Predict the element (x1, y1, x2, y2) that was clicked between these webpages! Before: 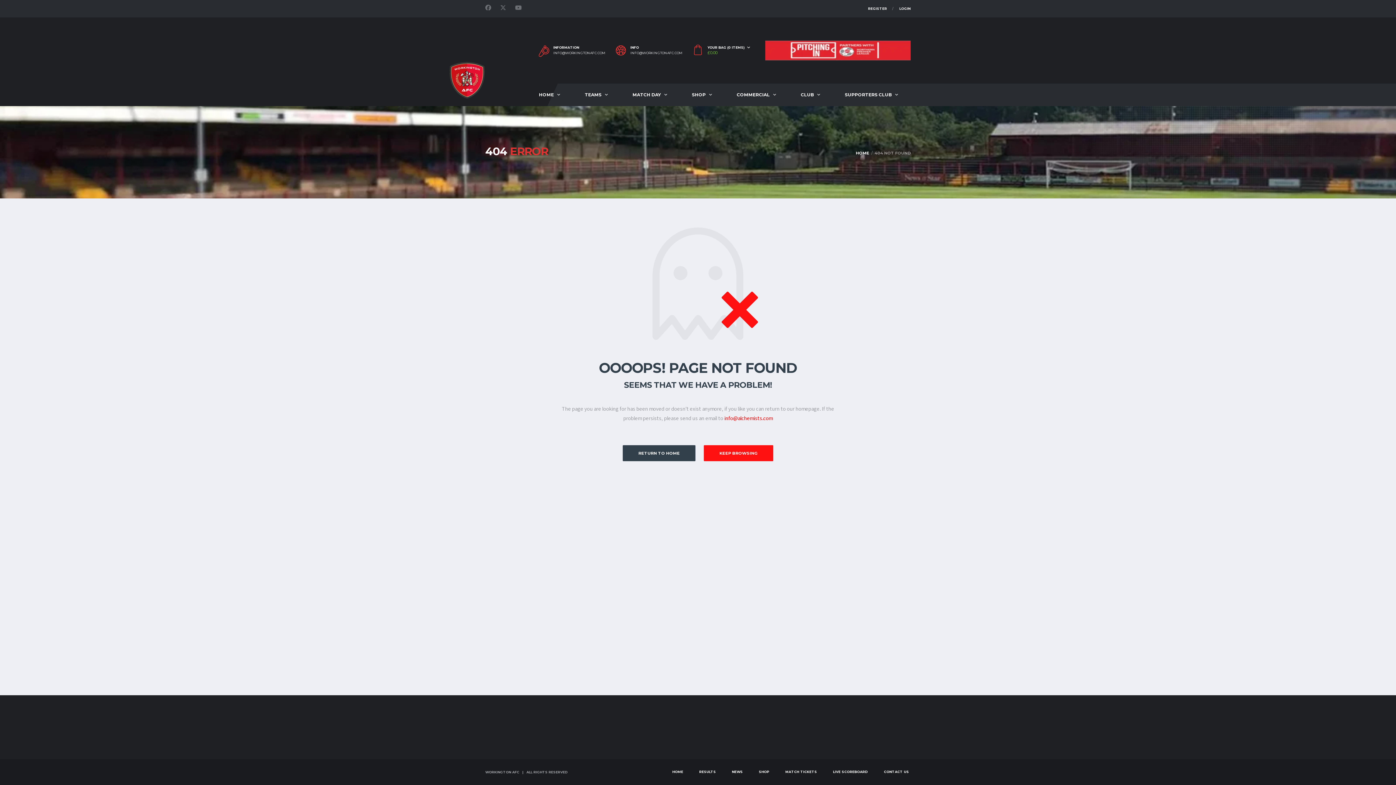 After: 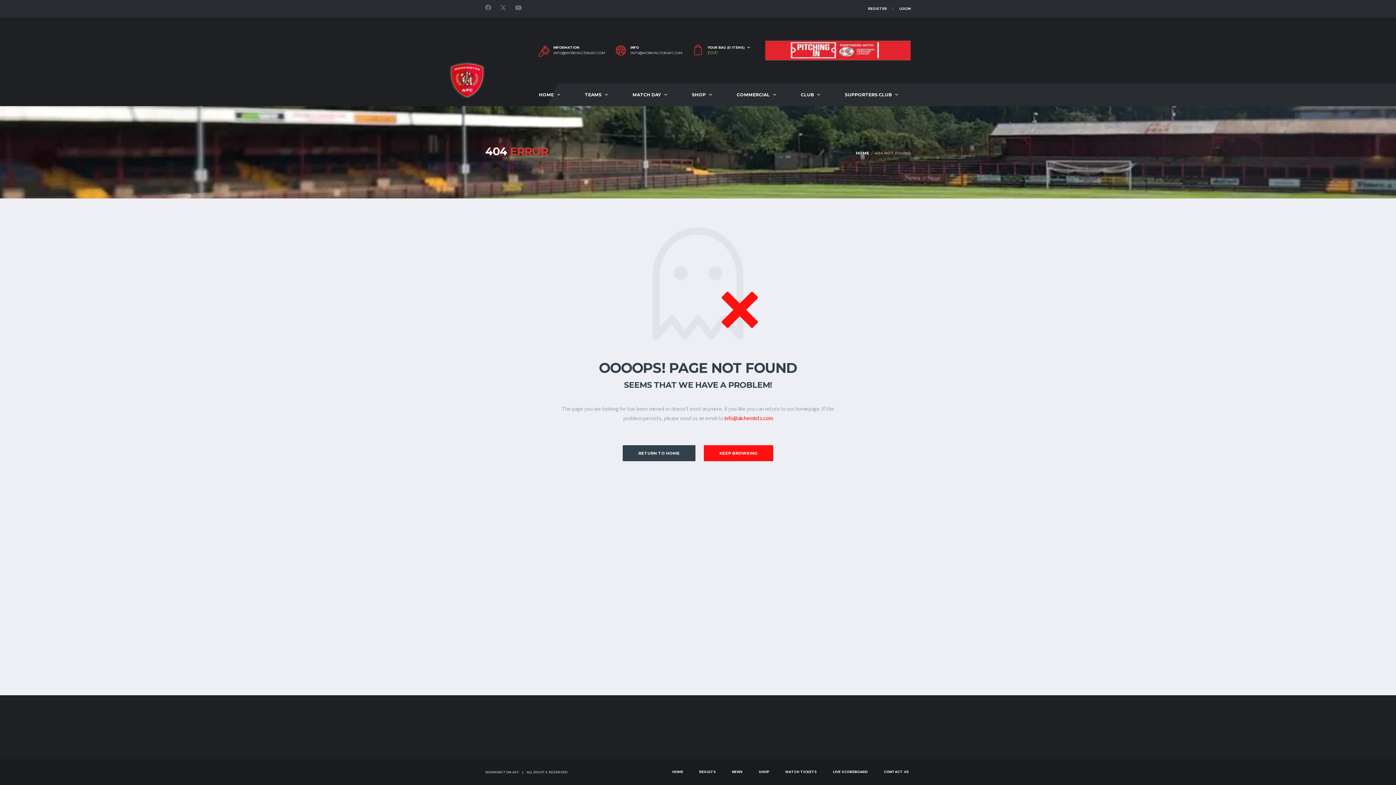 Action: bbox: (757, 768, 771, 775) label: SHOP